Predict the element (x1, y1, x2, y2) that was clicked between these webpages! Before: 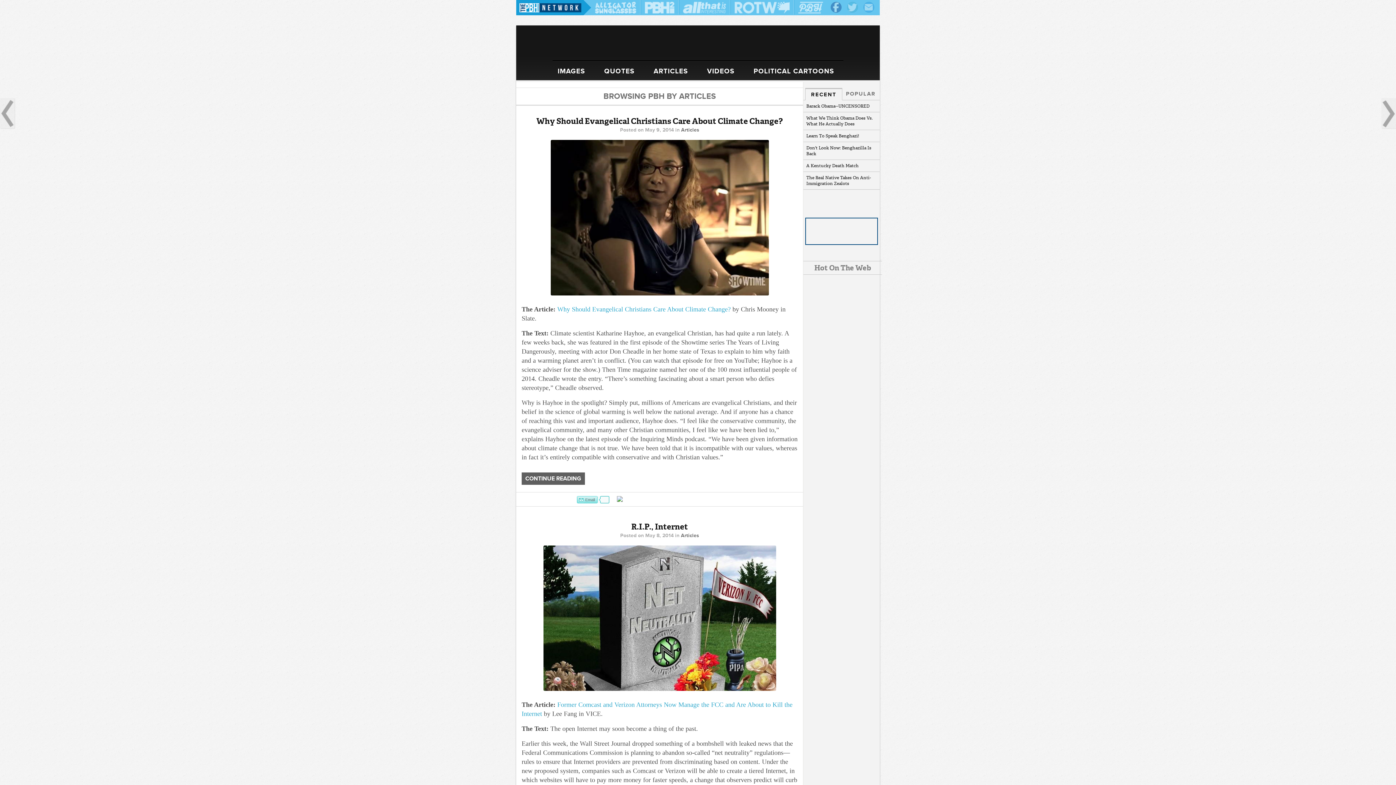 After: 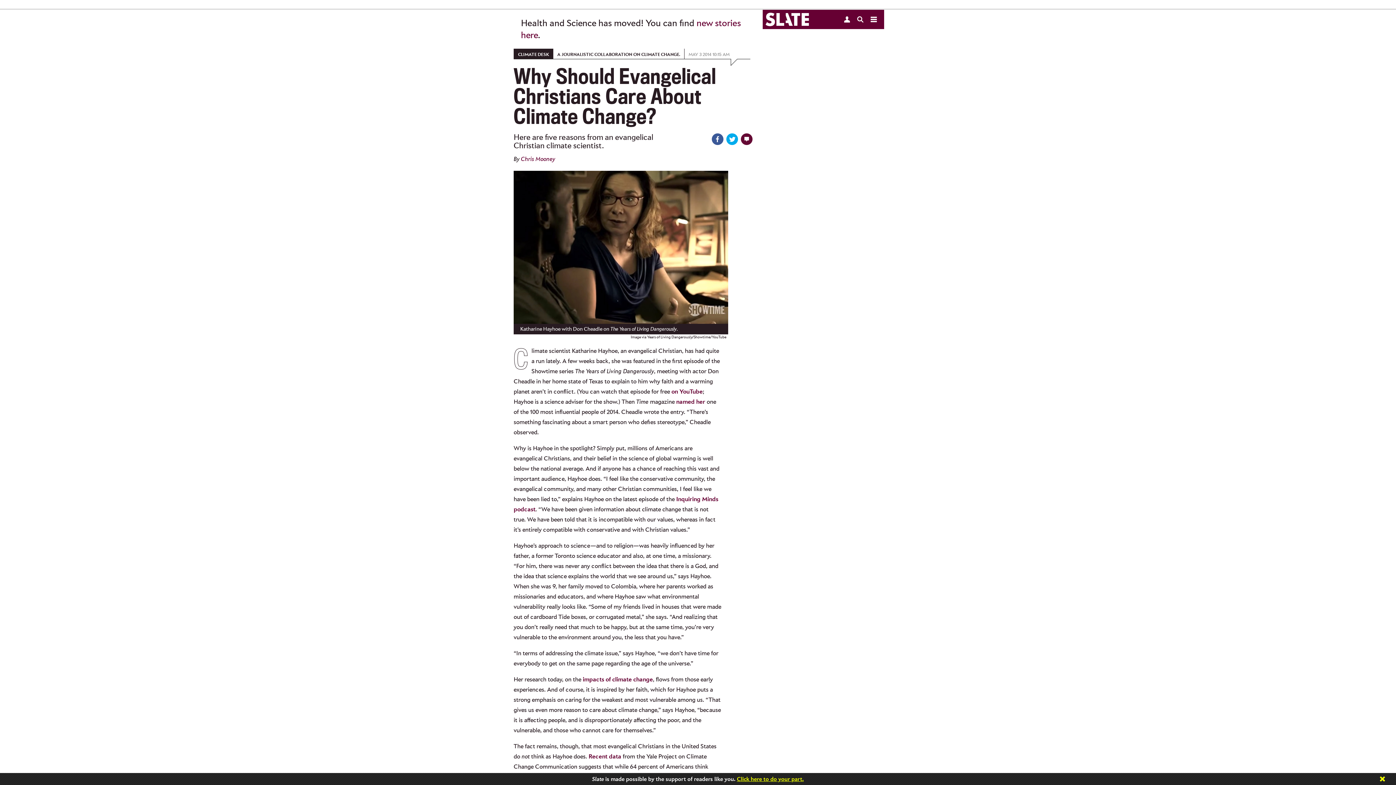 Action: label: Why Should Evangelical Christians Care About Climate Change? bbox: (557, 305, 730, 313)